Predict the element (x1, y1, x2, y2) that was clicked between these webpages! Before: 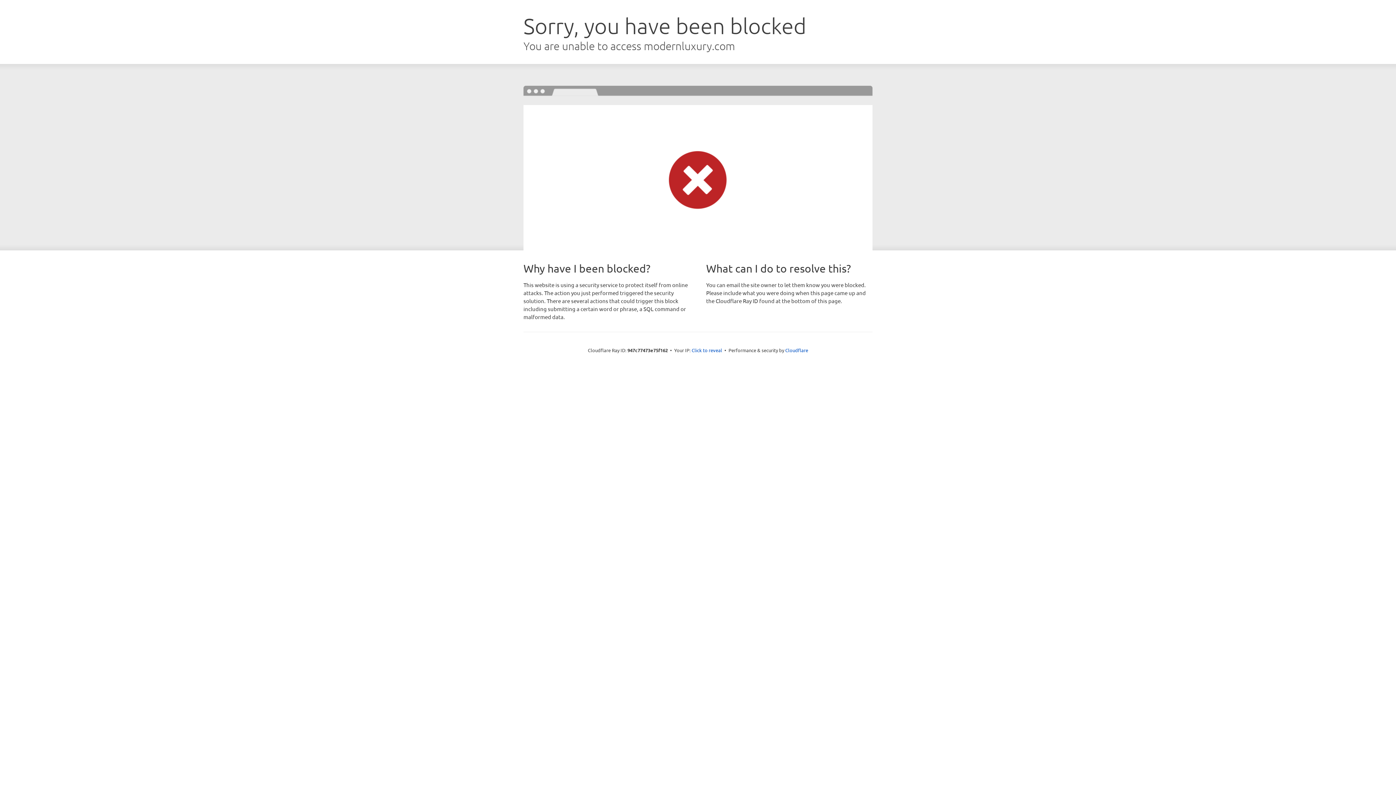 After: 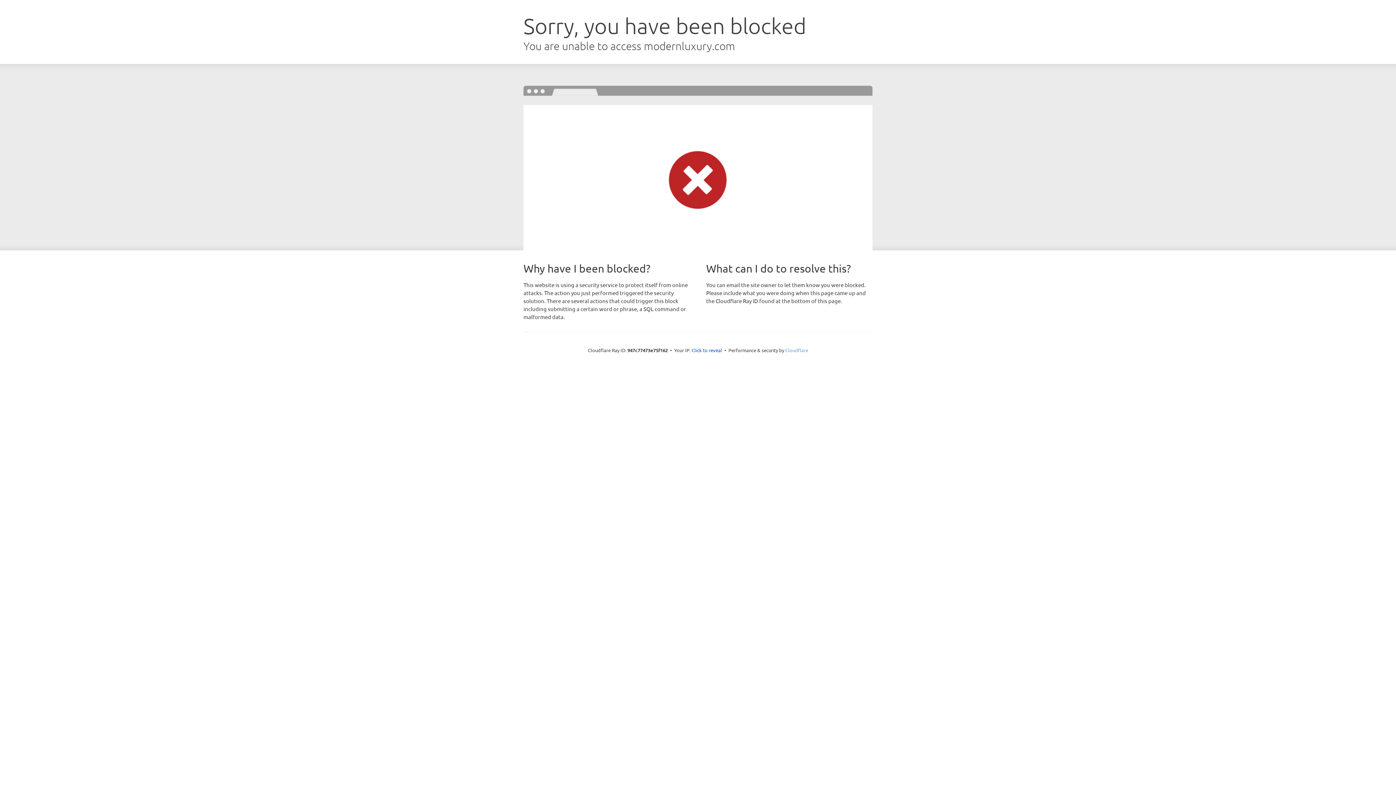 Action: label: Cloudflare bbox: (785, 347, 808, 353)